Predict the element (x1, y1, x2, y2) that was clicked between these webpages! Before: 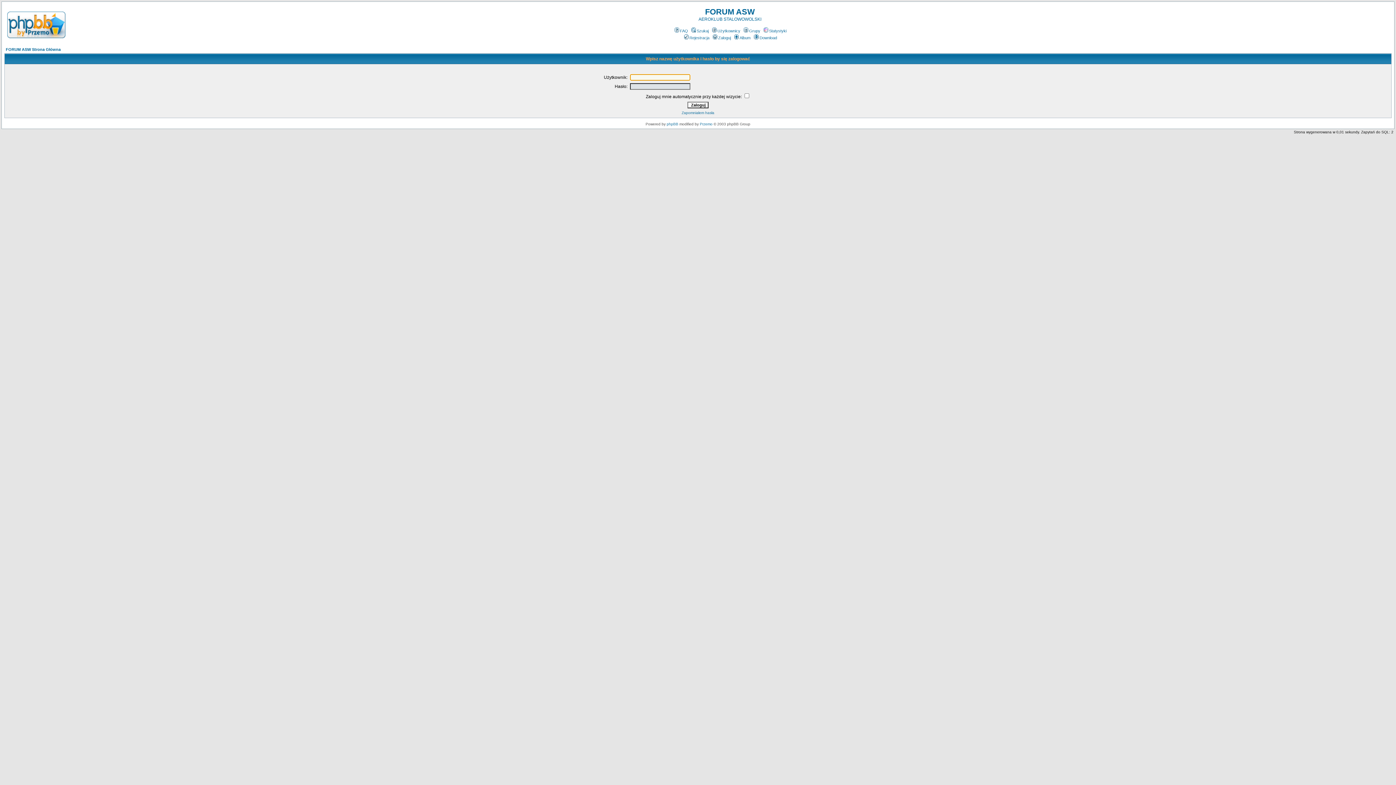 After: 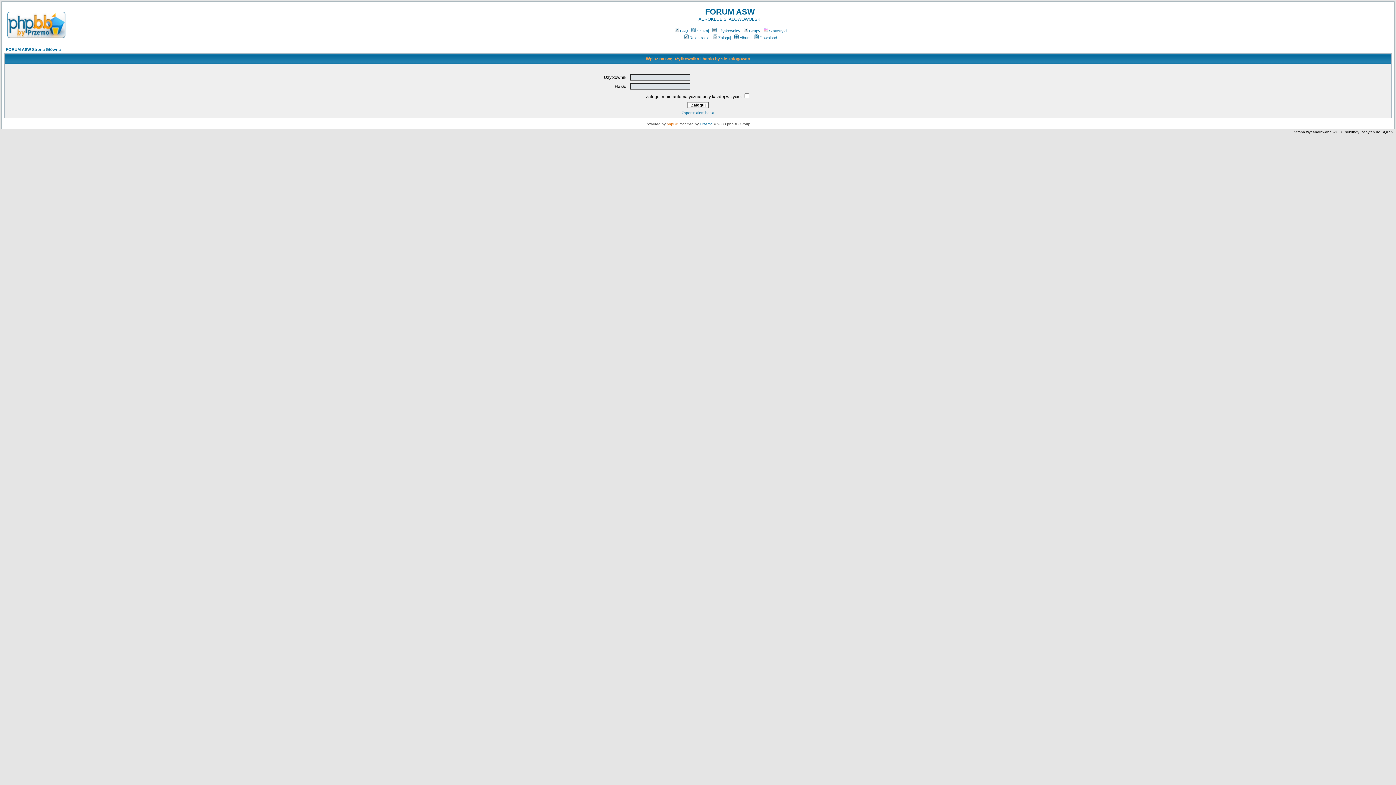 Action: label: phpBB bbox: (666, 122, 678, 126)